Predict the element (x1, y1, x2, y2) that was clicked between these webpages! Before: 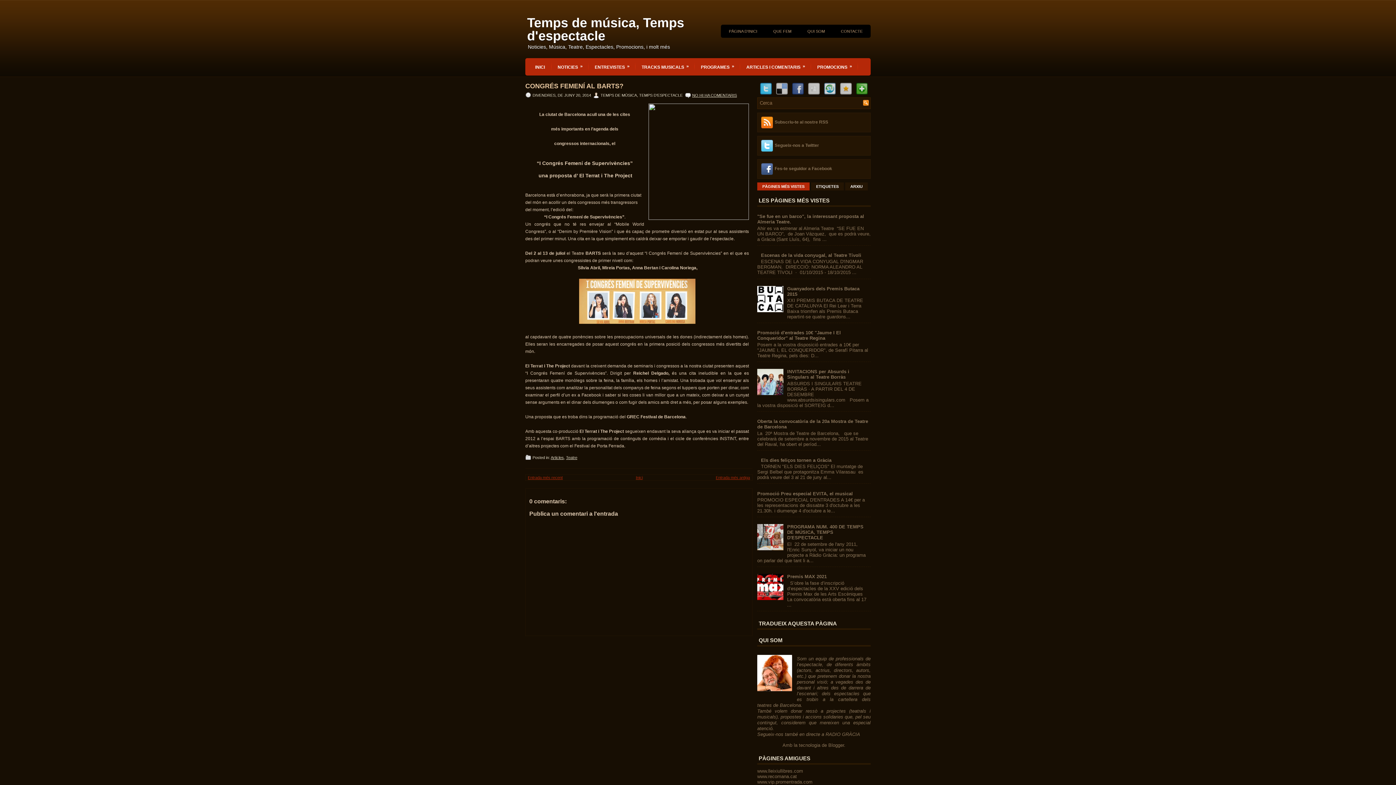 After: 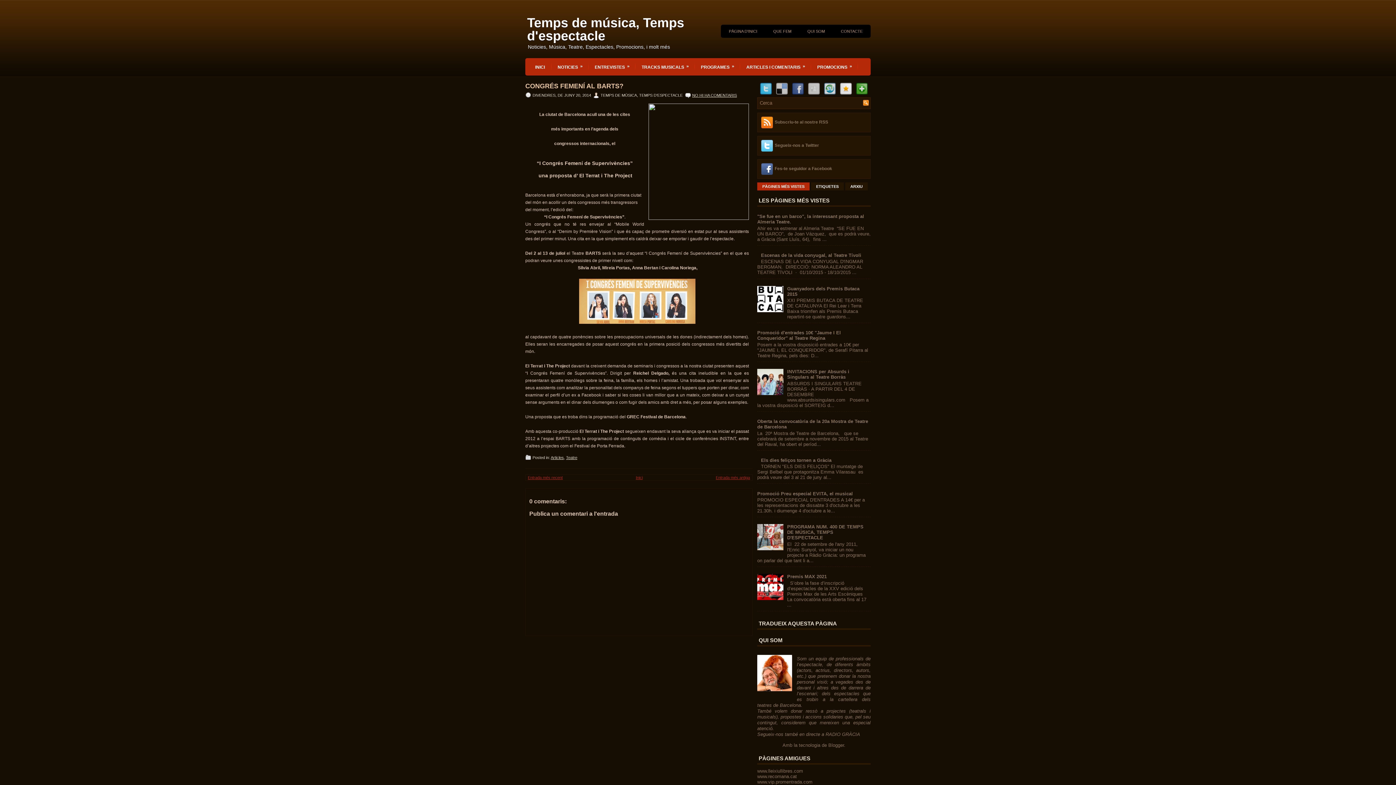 Action: bbox: (840, 90, 851, 95)